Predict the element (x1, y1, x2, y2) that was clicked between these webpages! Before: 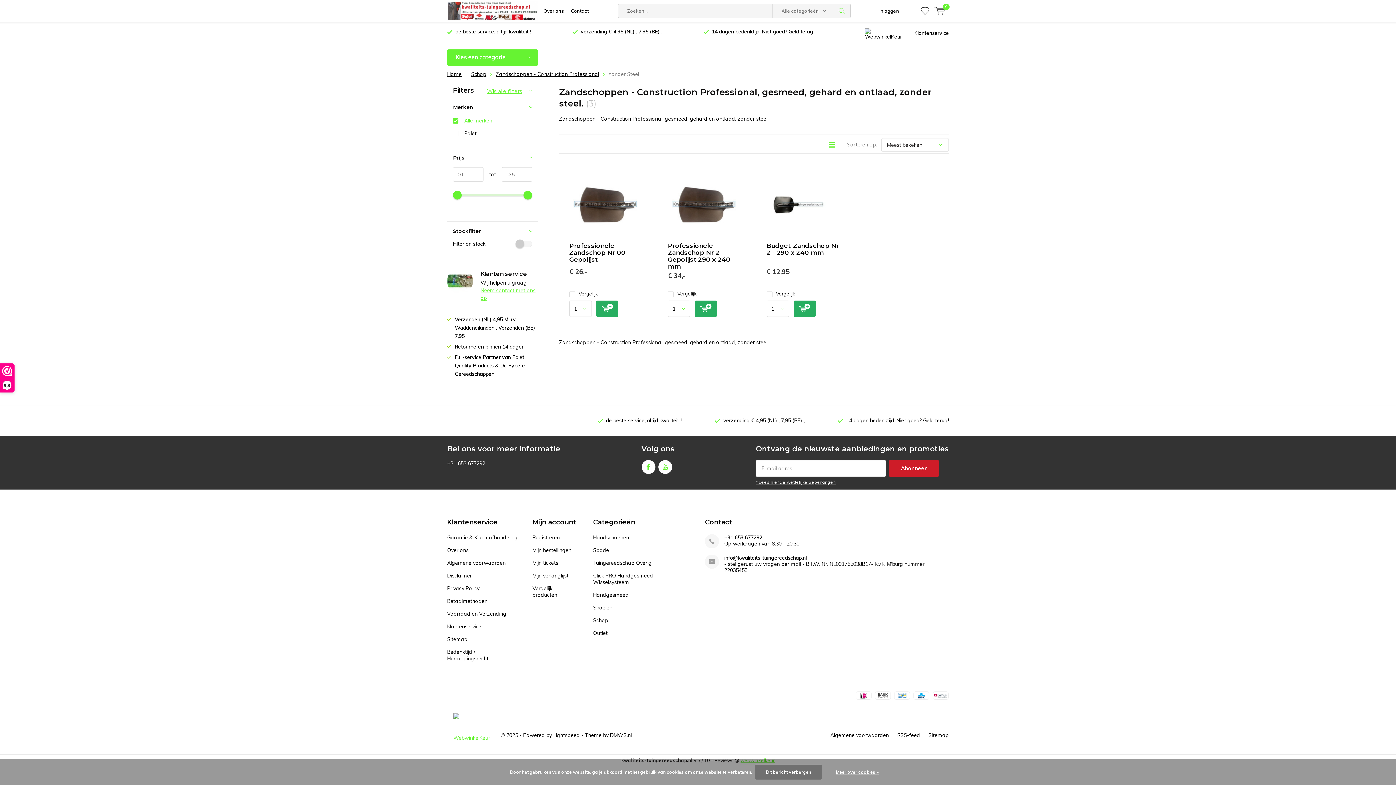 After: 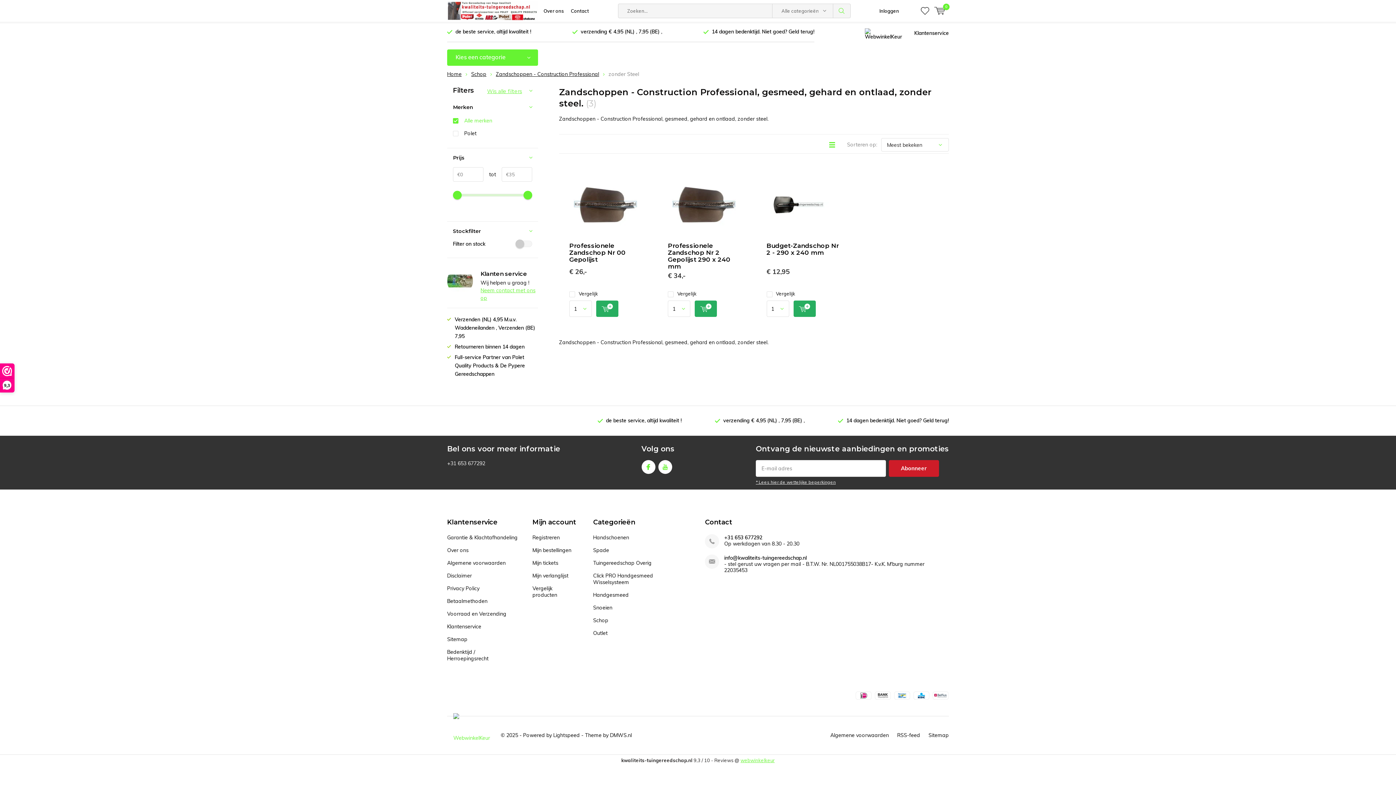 Action: label: Wis alle filters bbox: (485, 86, 523, 96)